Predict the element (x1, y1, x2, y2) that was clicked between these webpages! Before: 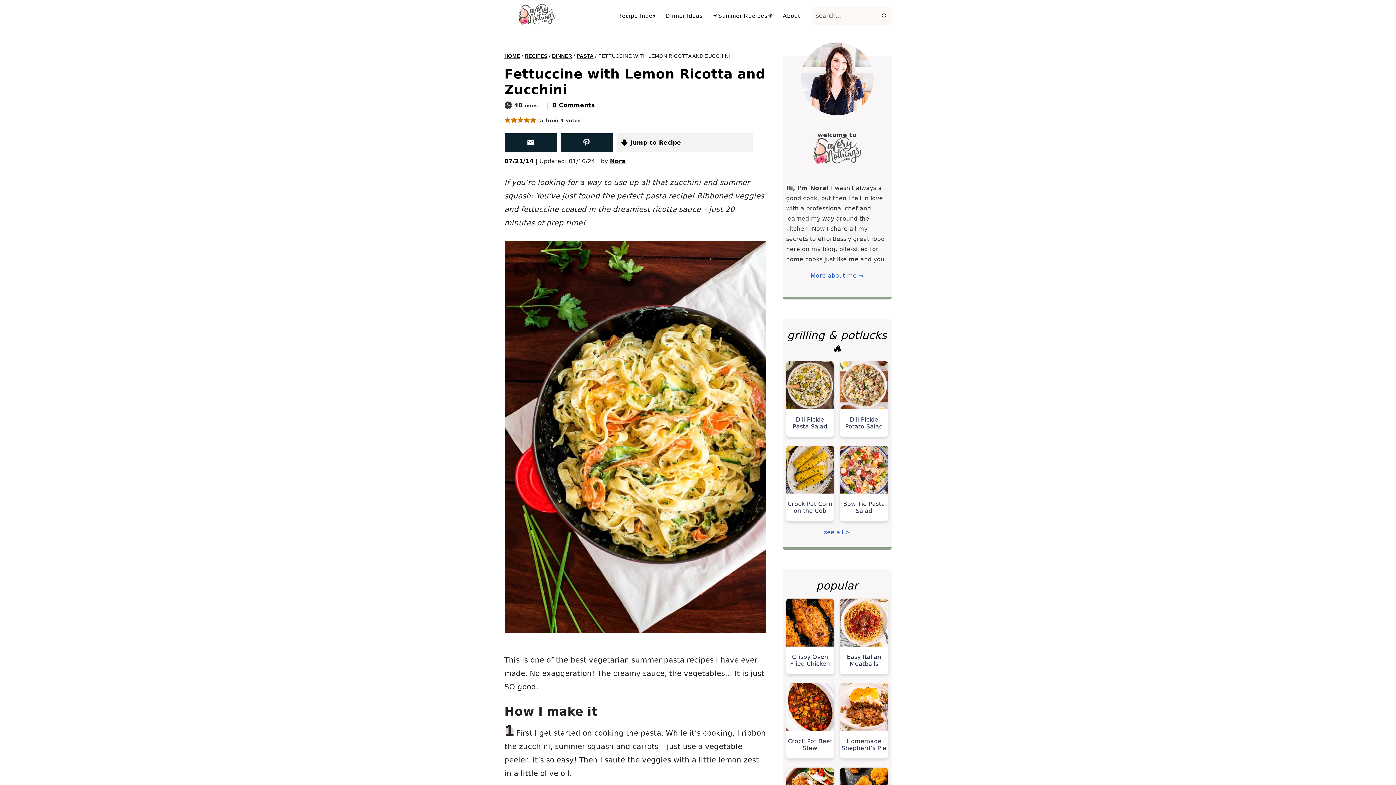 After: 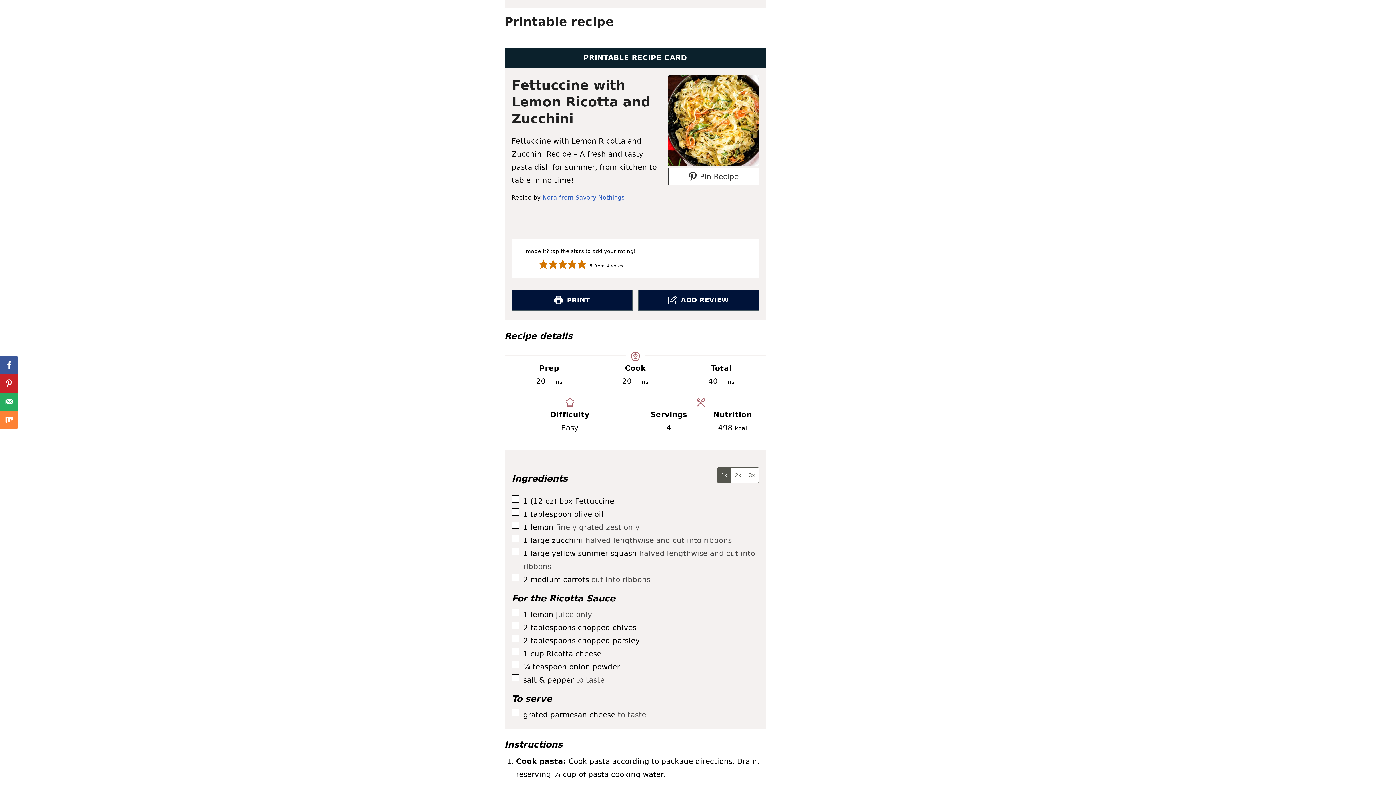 Action: bbox: (616, 133, 752, 152) label:  Jump to Recipe